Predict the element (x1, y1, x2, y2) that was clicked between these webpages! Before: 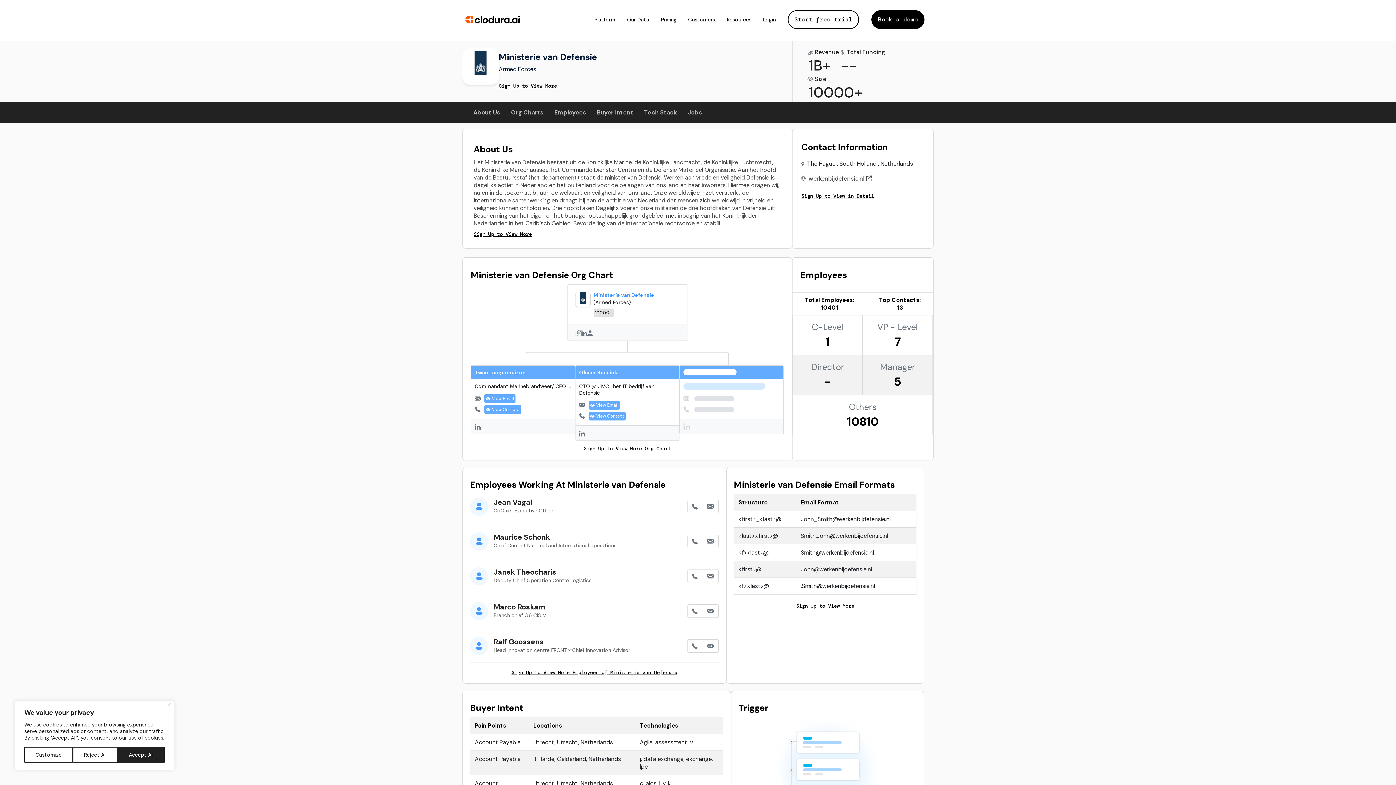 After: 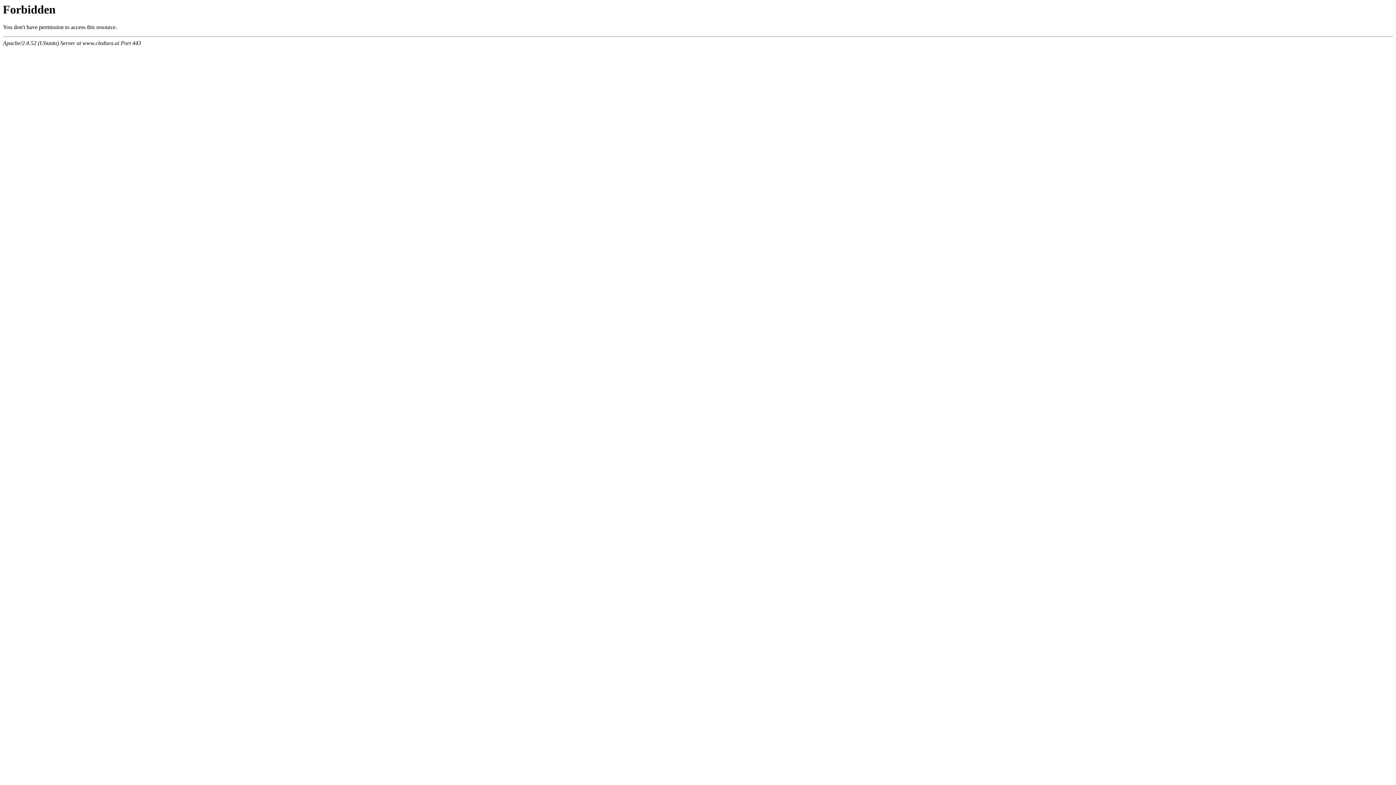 Action: label: Resources bbox: (721, 14, 757, 24)